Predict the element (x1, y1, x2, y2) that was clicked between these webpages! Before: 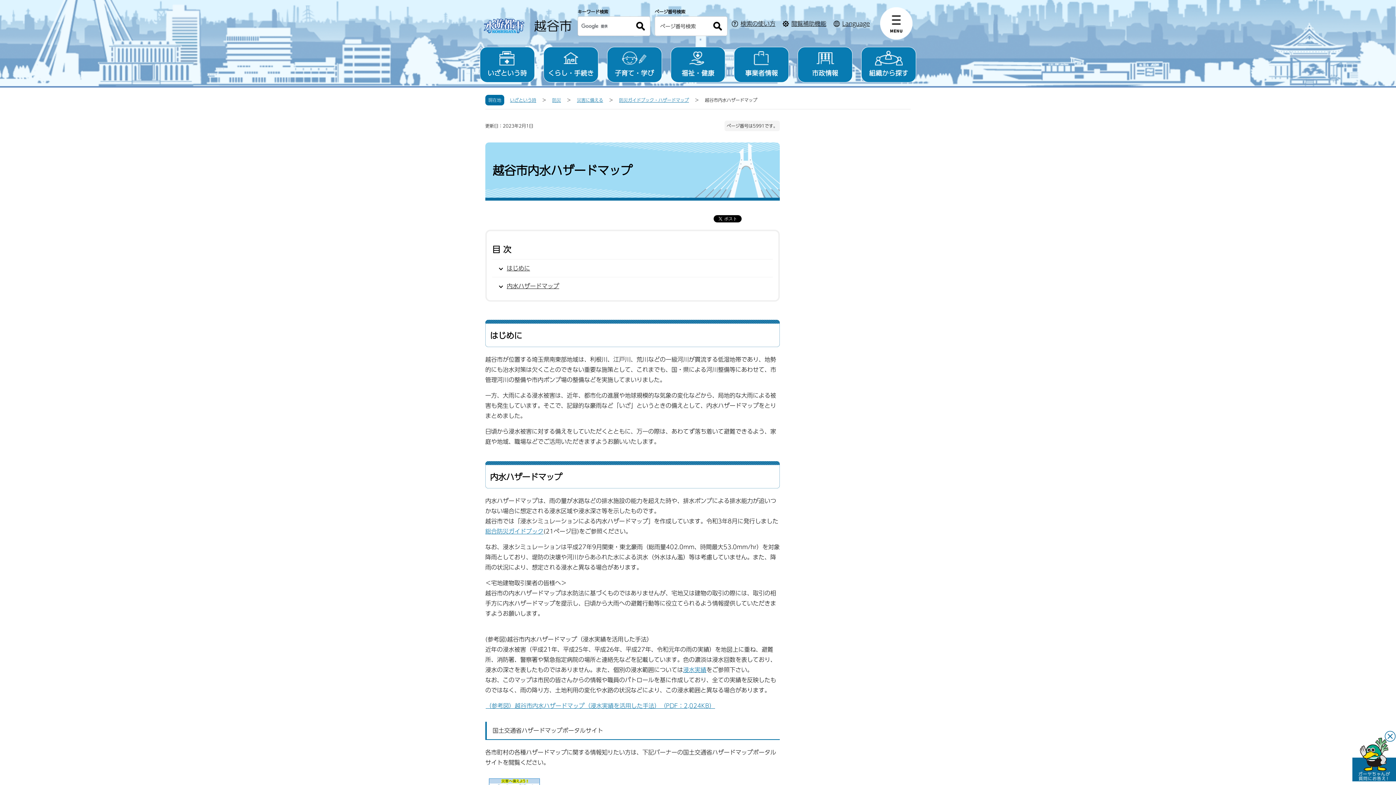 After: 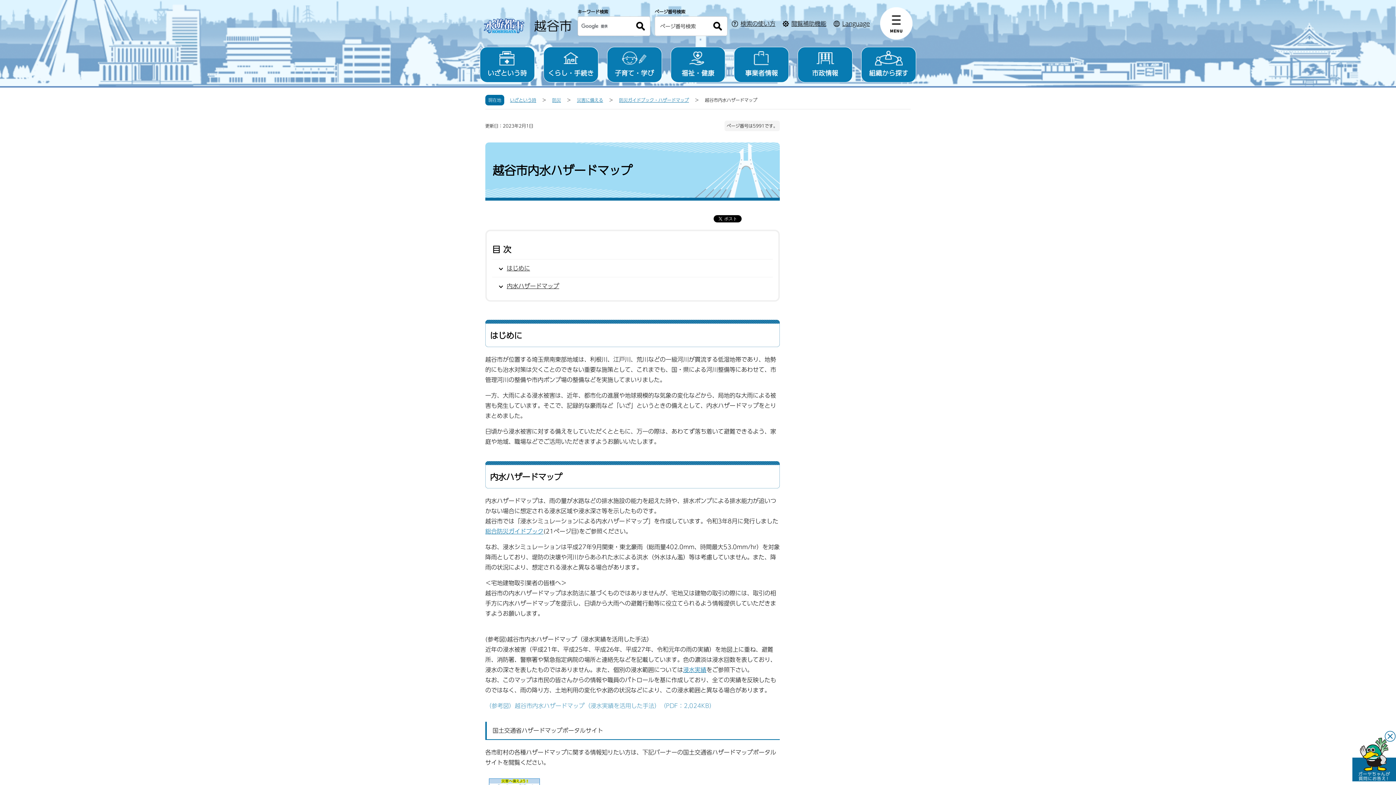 Action: bbox: (485, 697, 715, 714) label: （参考図）越谷市内水ハザードマップ（浸水実績を活用した手法）（PDF：2,024KB）